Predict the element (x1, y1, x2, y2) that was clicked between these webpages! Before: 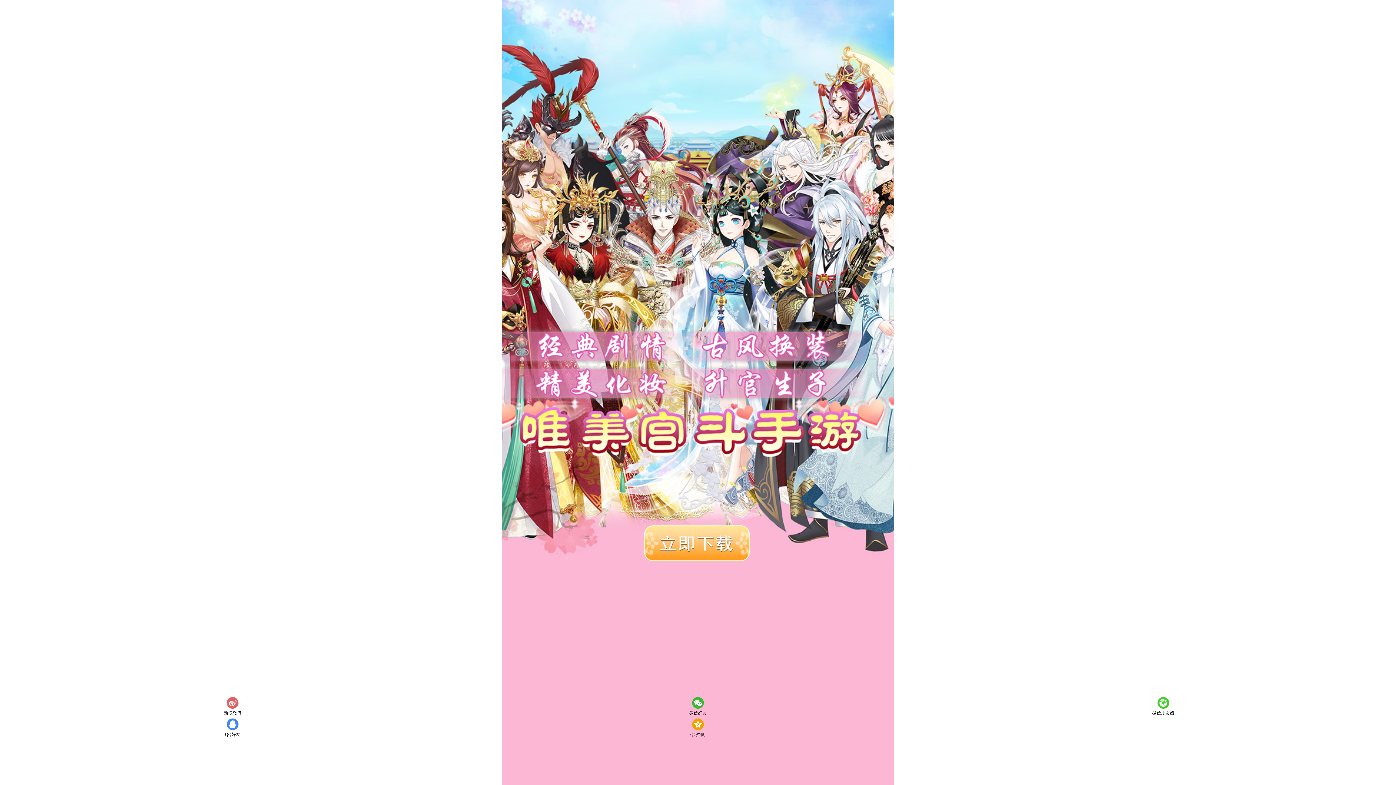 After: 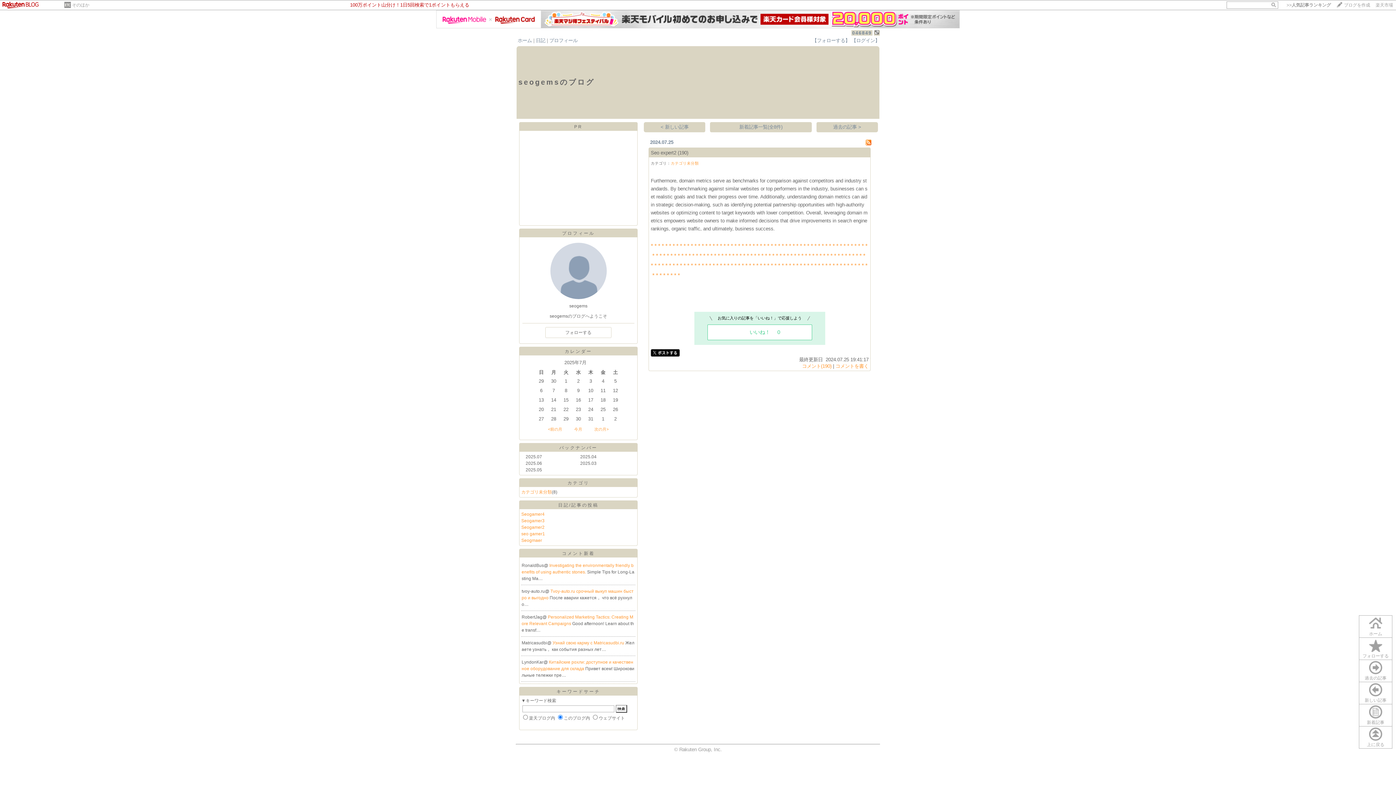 Action: bbox: (501, 0, 894, 565)